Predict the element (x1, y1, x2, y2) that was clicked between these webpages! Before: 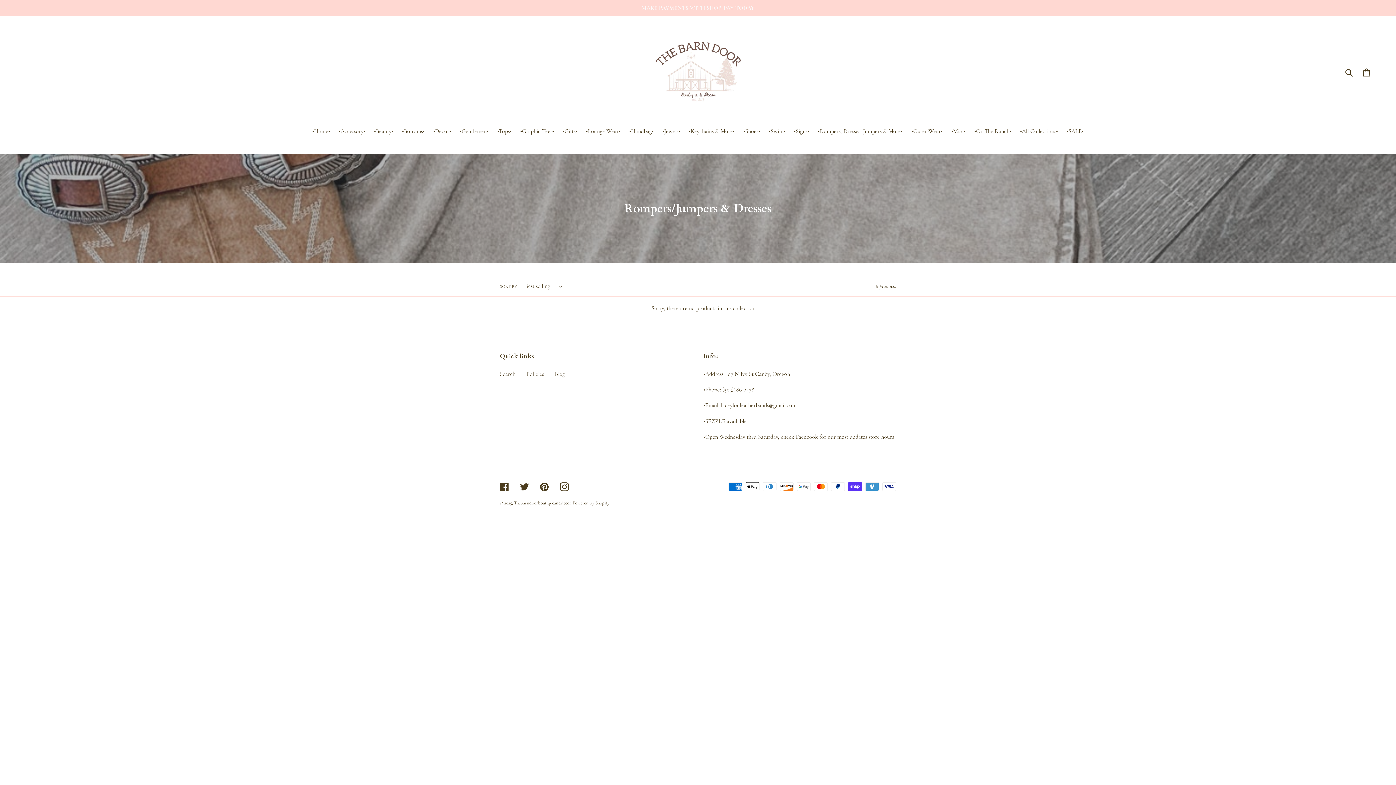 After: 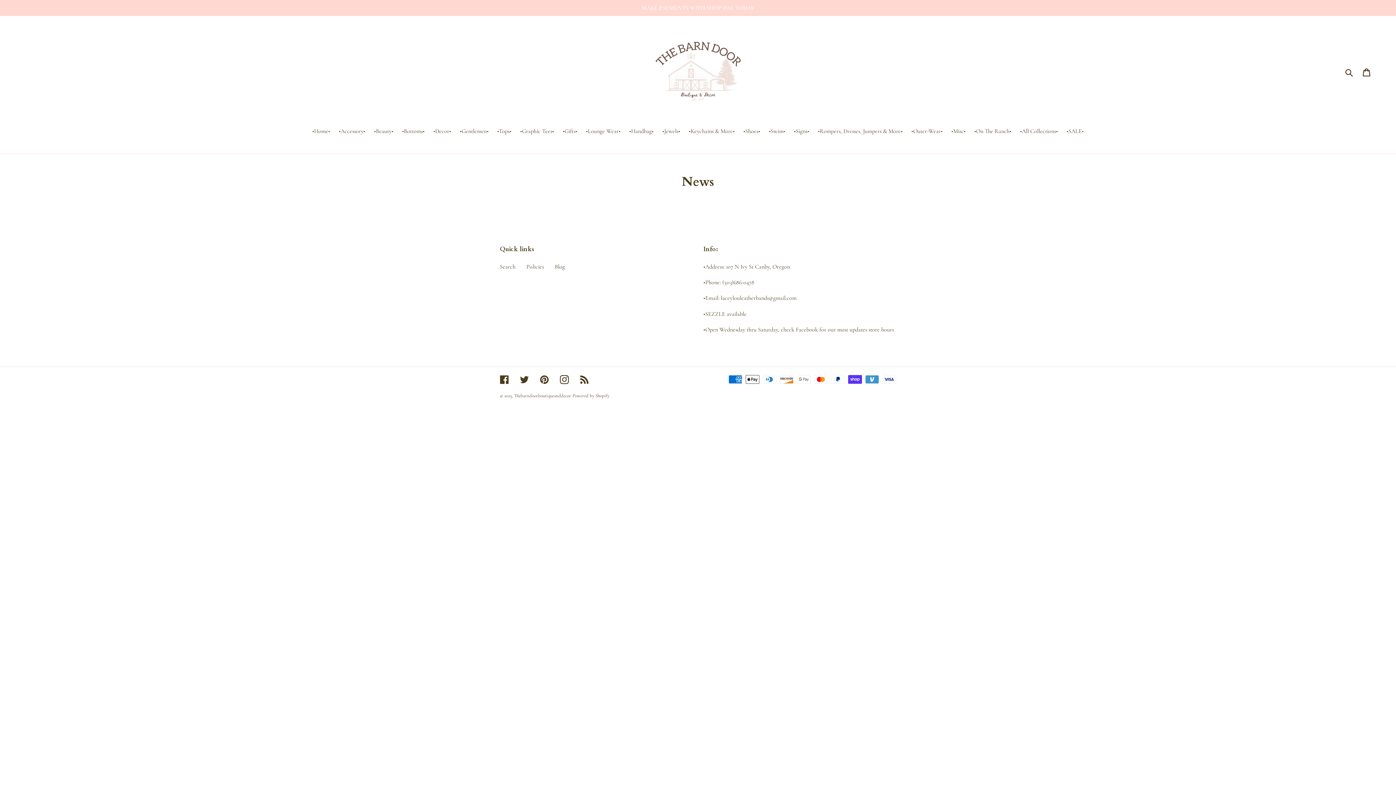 Action: bbox: (554, 370, 565, 377) label: Blog